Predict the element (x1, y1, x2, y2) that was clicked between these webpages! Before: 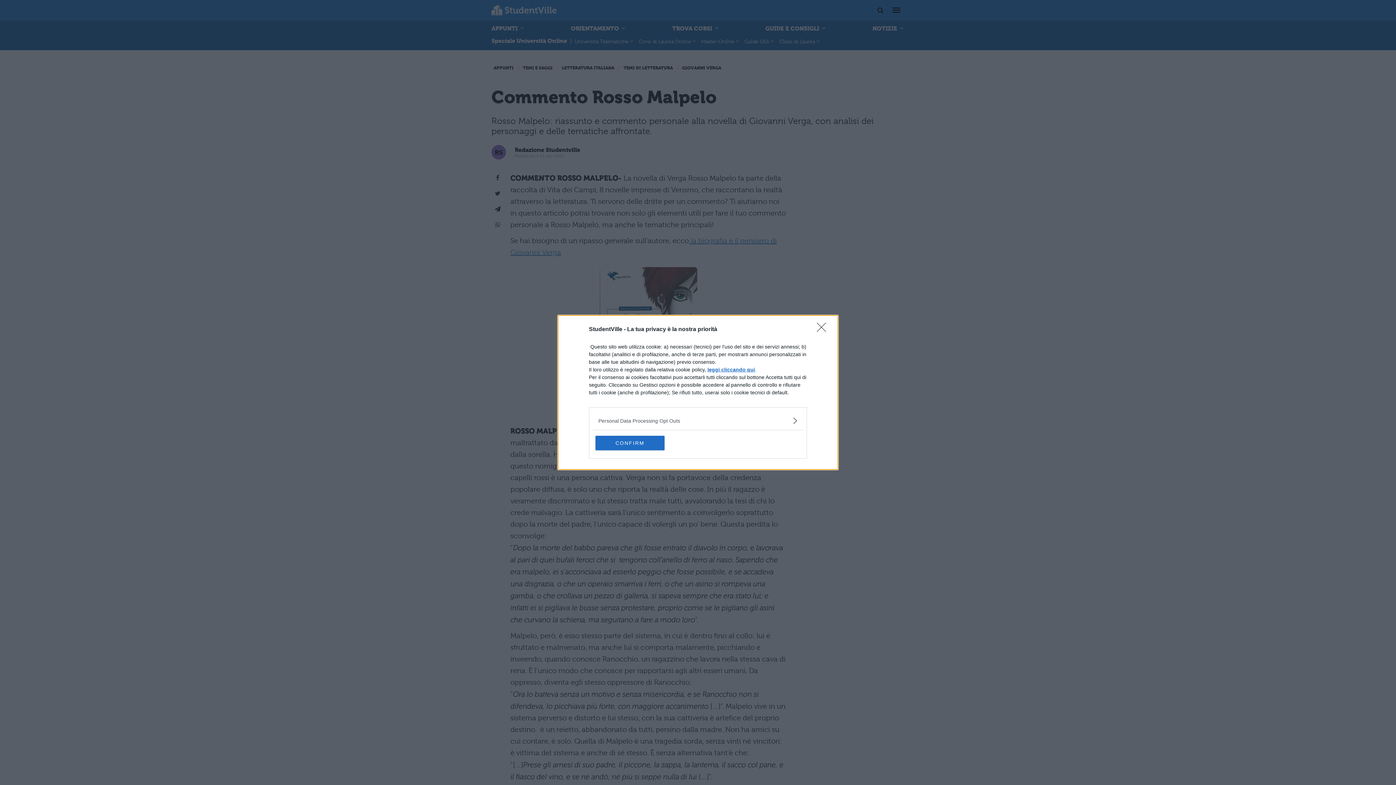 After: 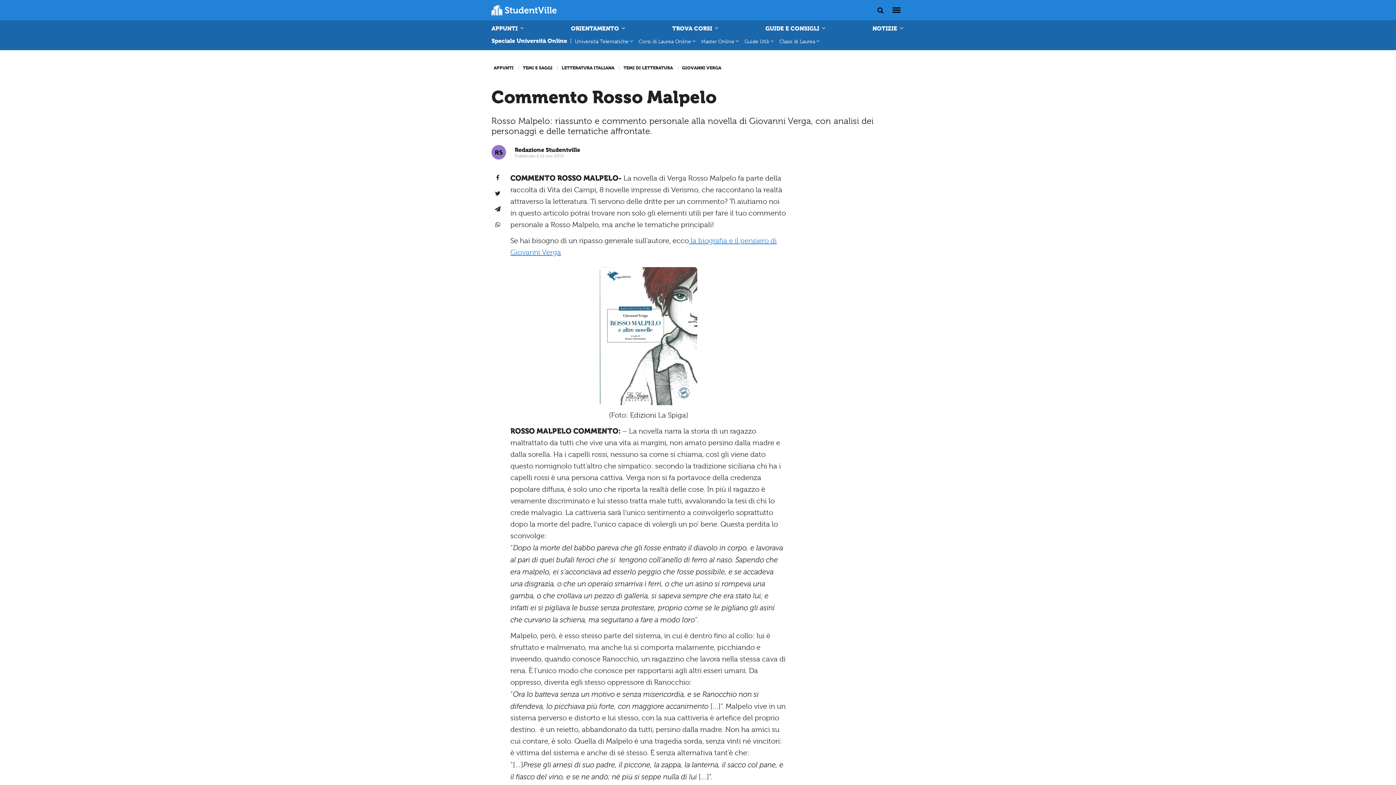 Action: bbox: (817, 322, 830, 336) label: Close